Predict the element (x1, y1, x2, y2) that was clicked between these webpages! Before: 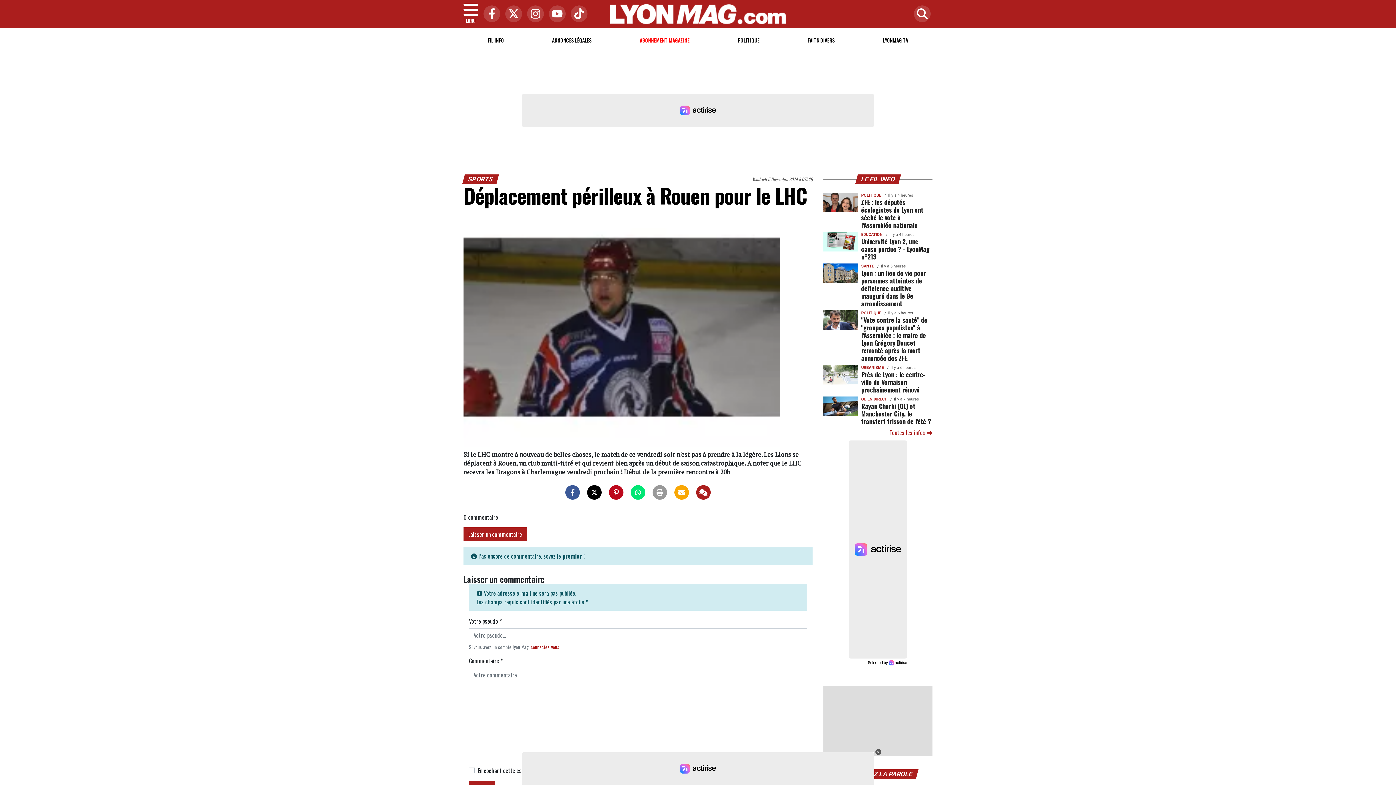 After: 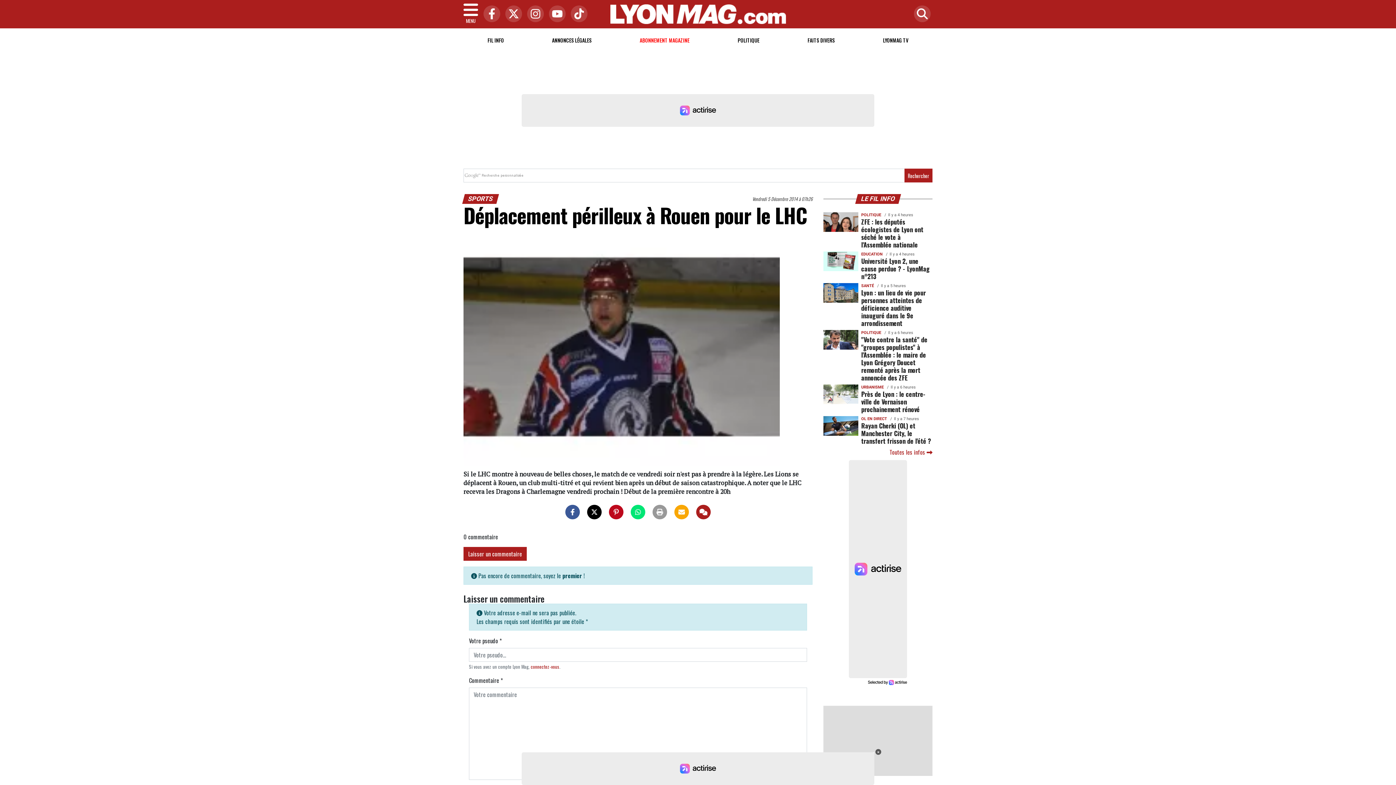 Action: bbox: (910, 14, 930, 23)